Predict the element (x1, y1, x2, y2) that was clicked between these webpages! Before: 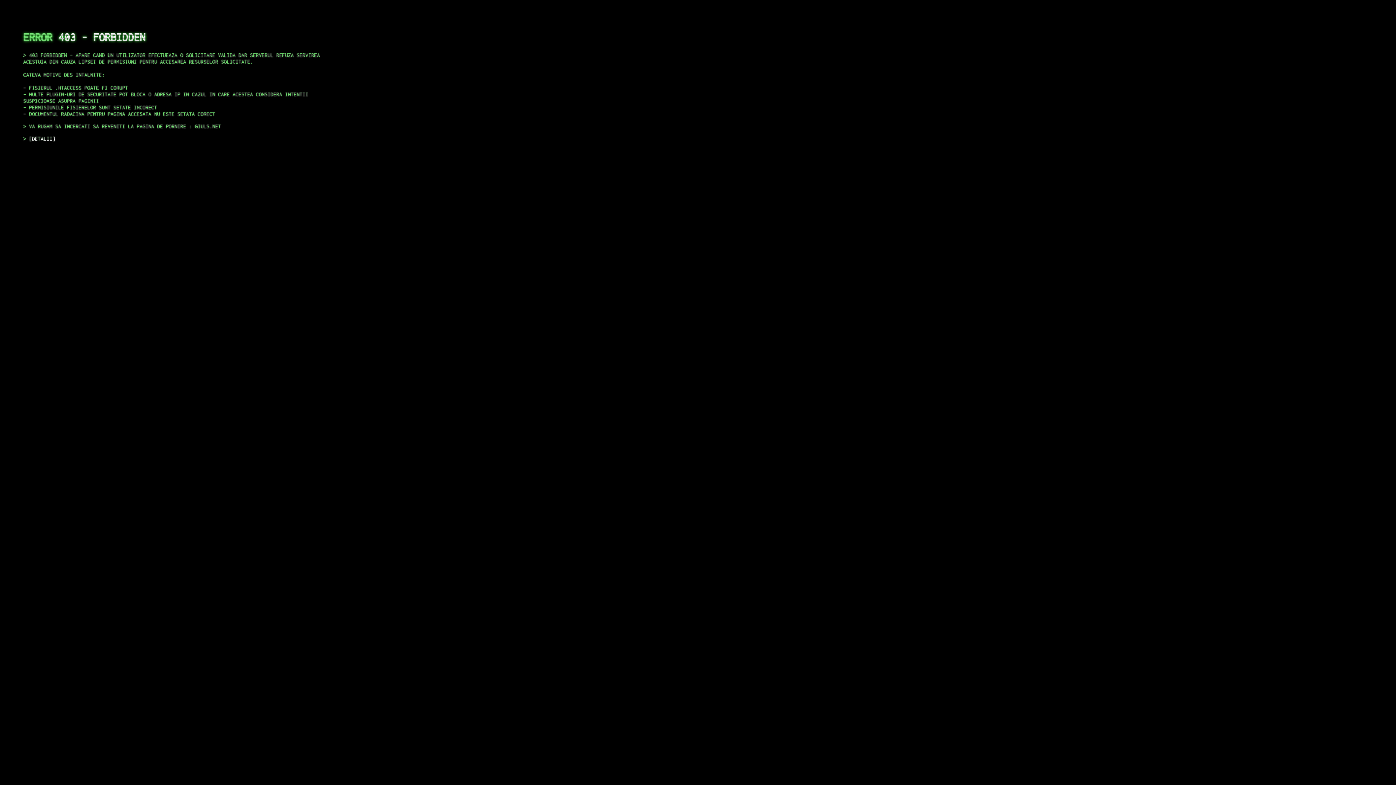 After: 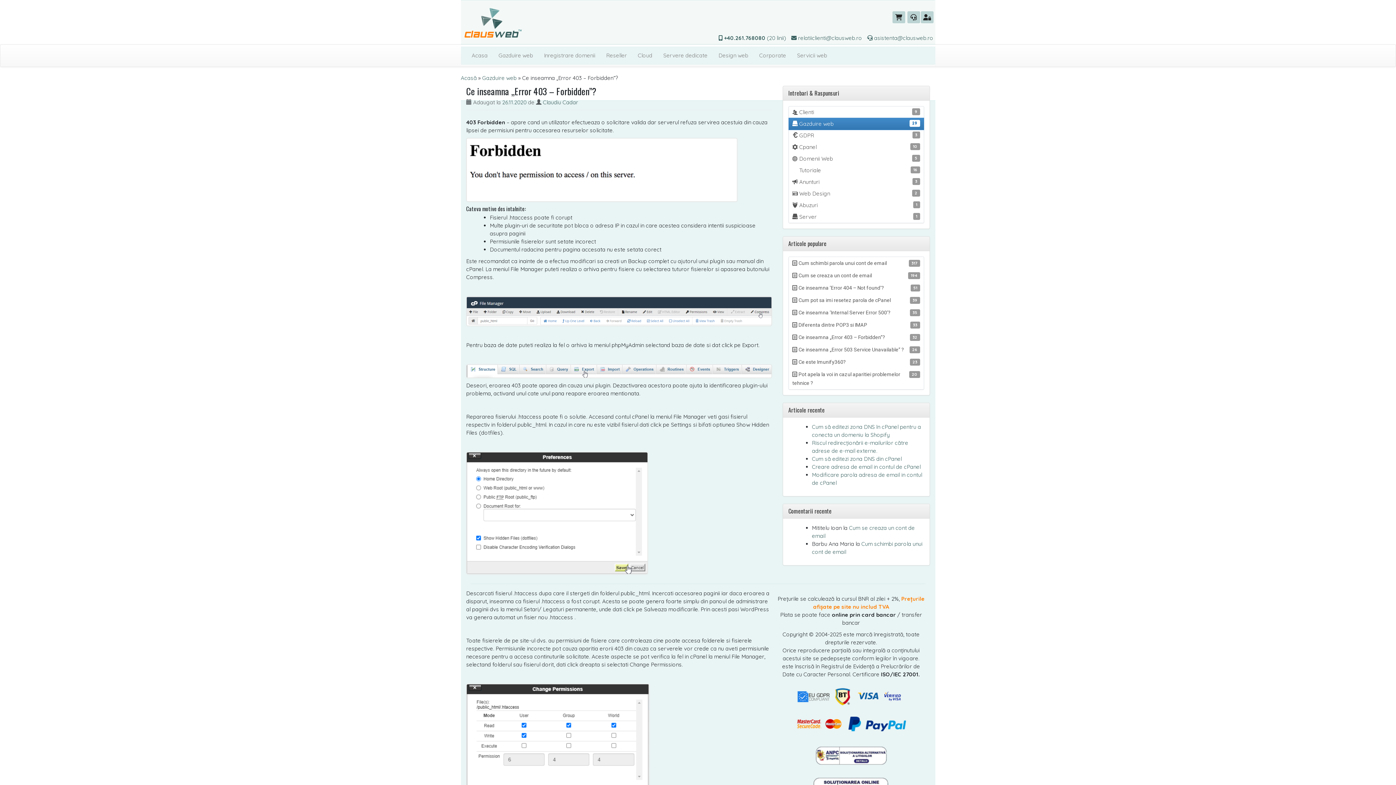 Action: bbox: (29, 135, 55, 141) label: DETALII